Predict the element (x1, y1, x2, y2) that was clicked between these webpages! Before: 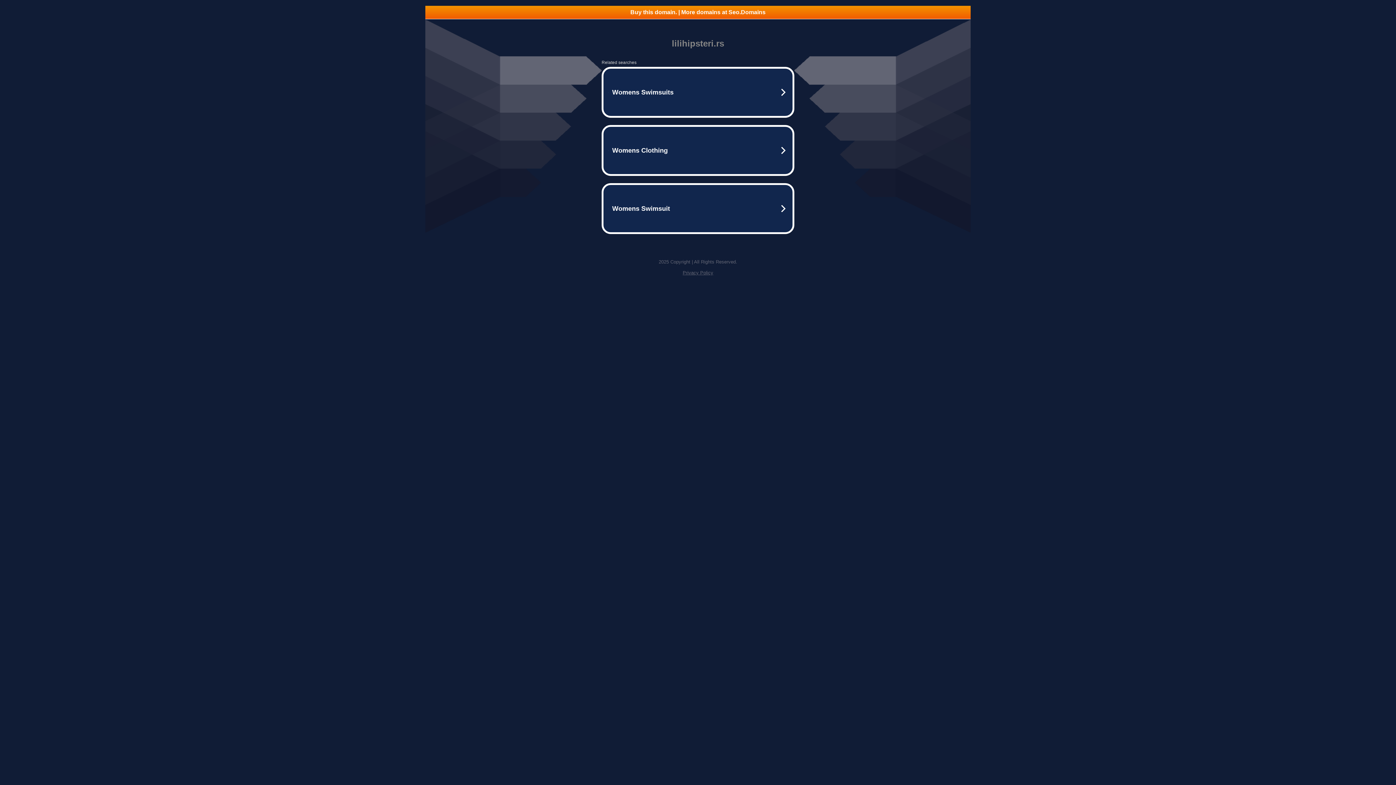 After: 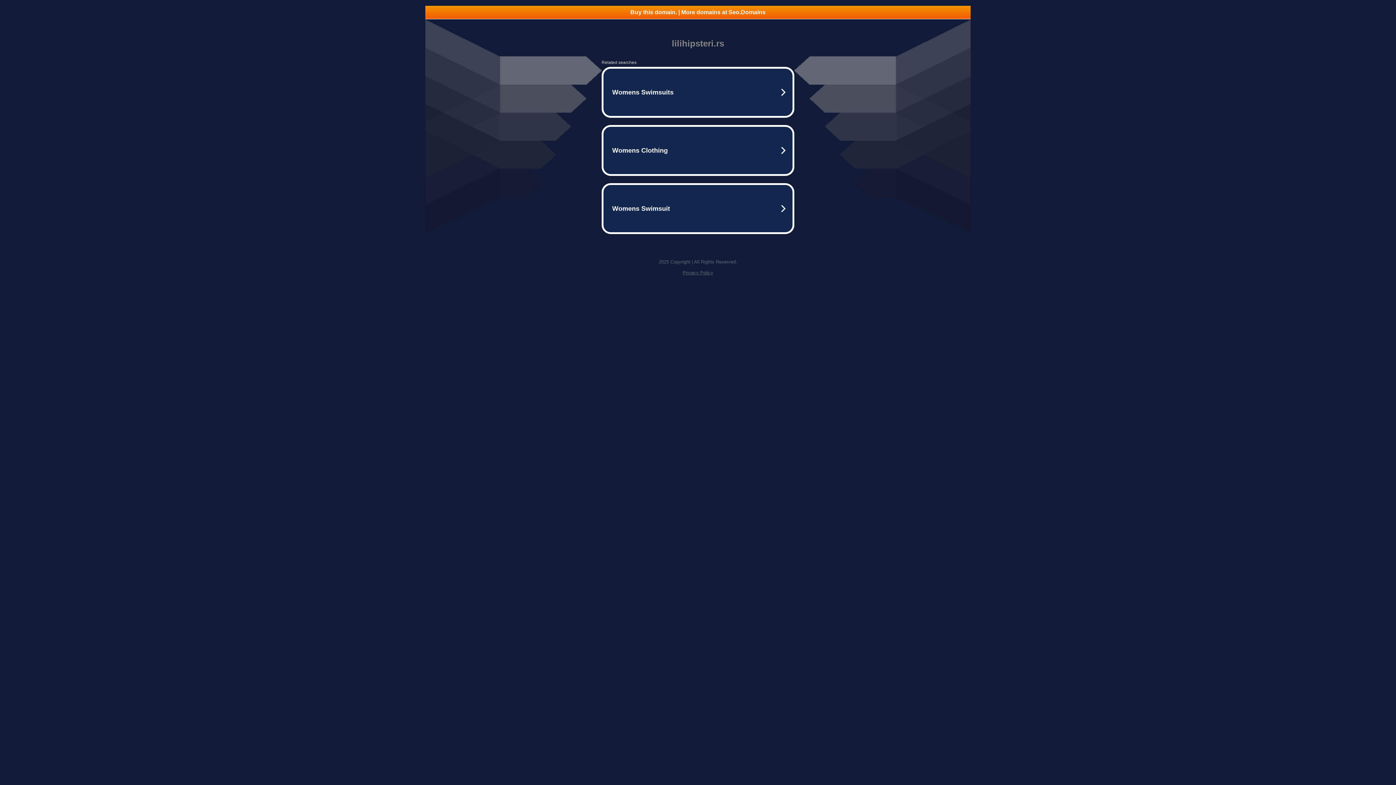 Action: label: Buy this domain. | More domains at Seo.Domains bbox: (425, 5, 970, 18)